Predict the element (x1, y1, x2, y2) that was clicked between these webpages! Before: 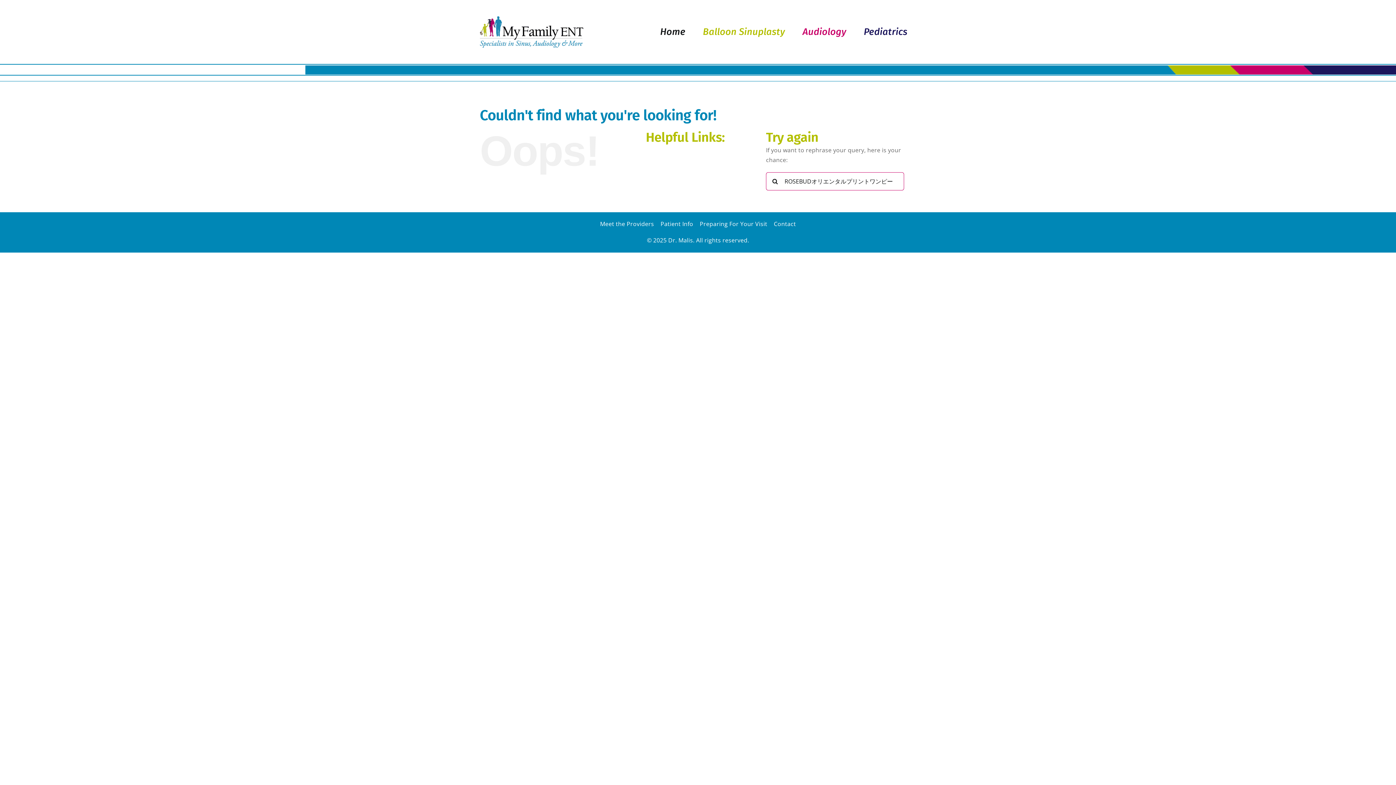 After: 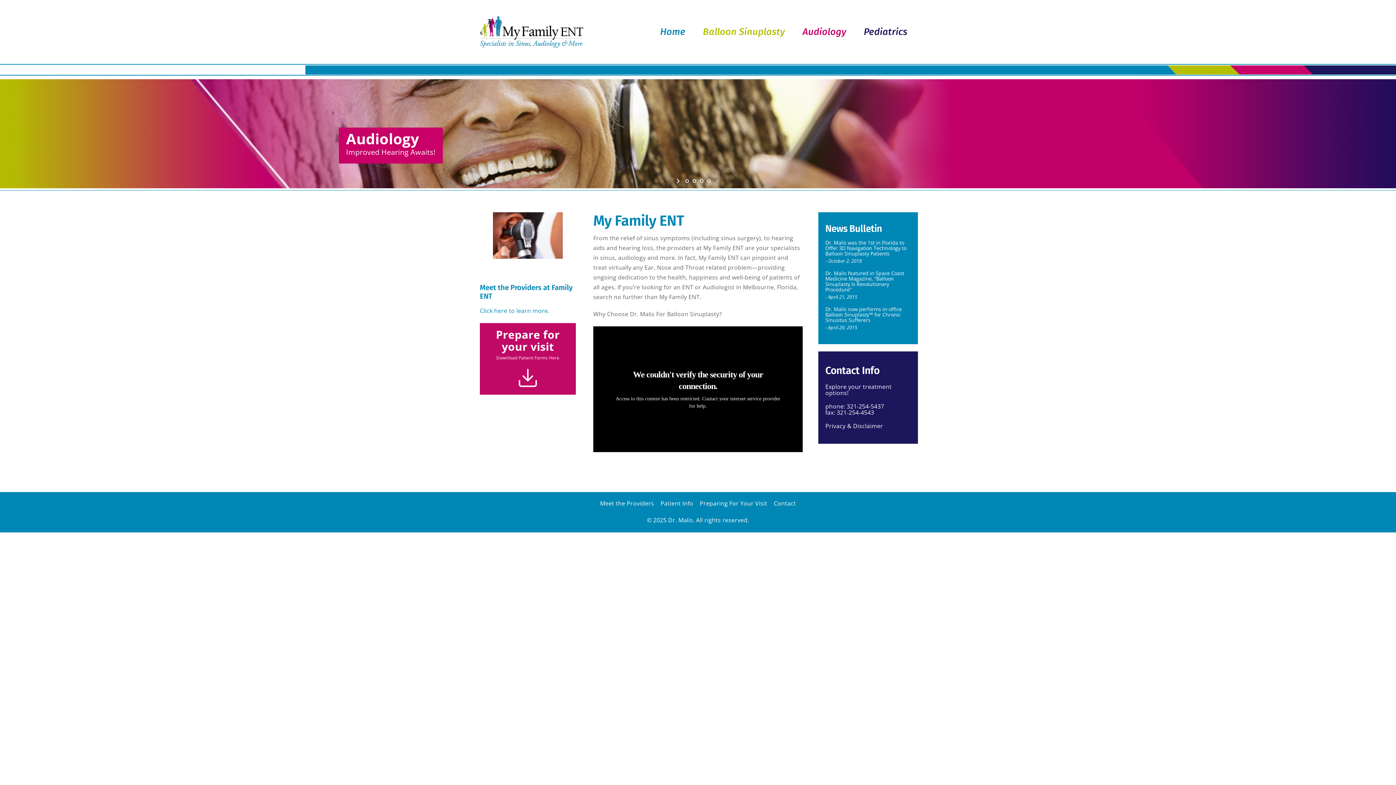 Action: bbox: (480, 16, 583, 47)